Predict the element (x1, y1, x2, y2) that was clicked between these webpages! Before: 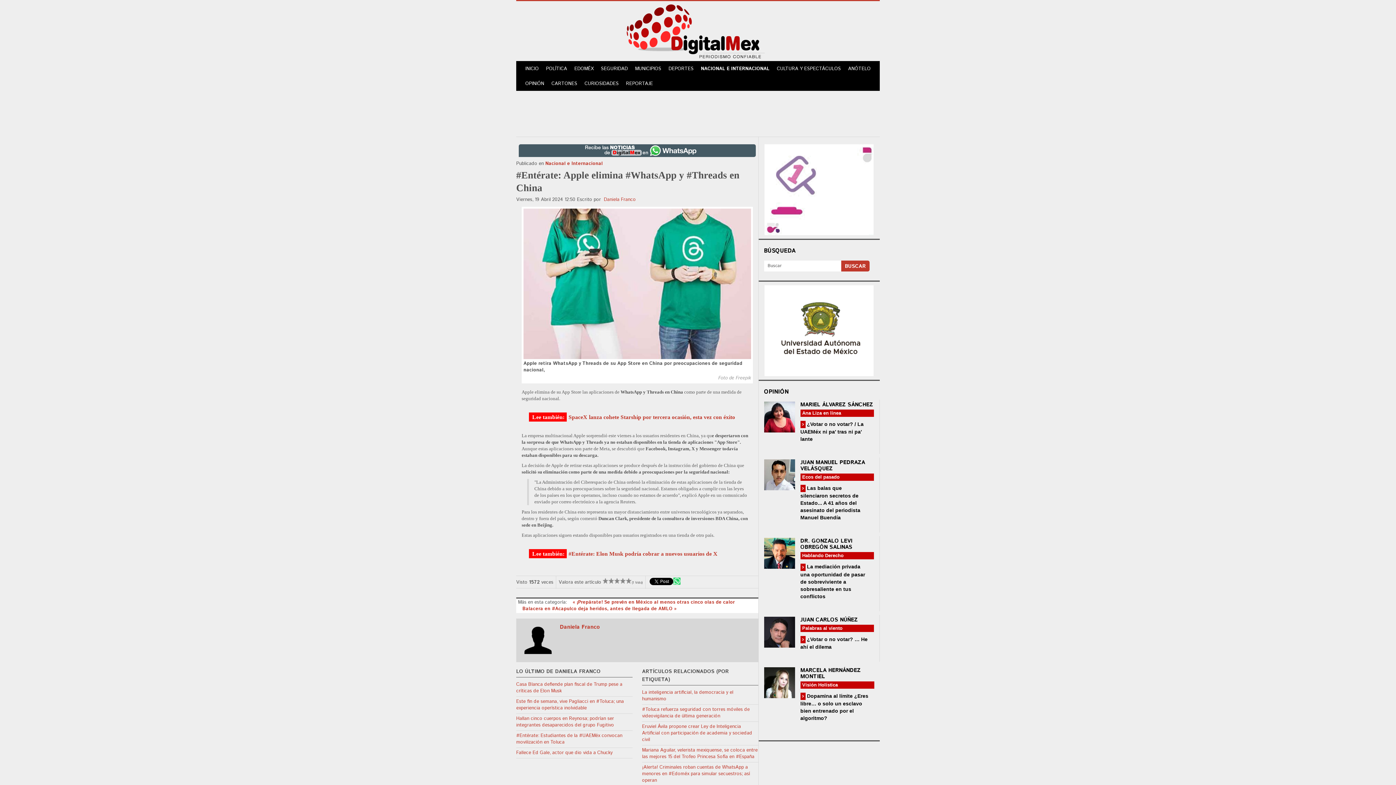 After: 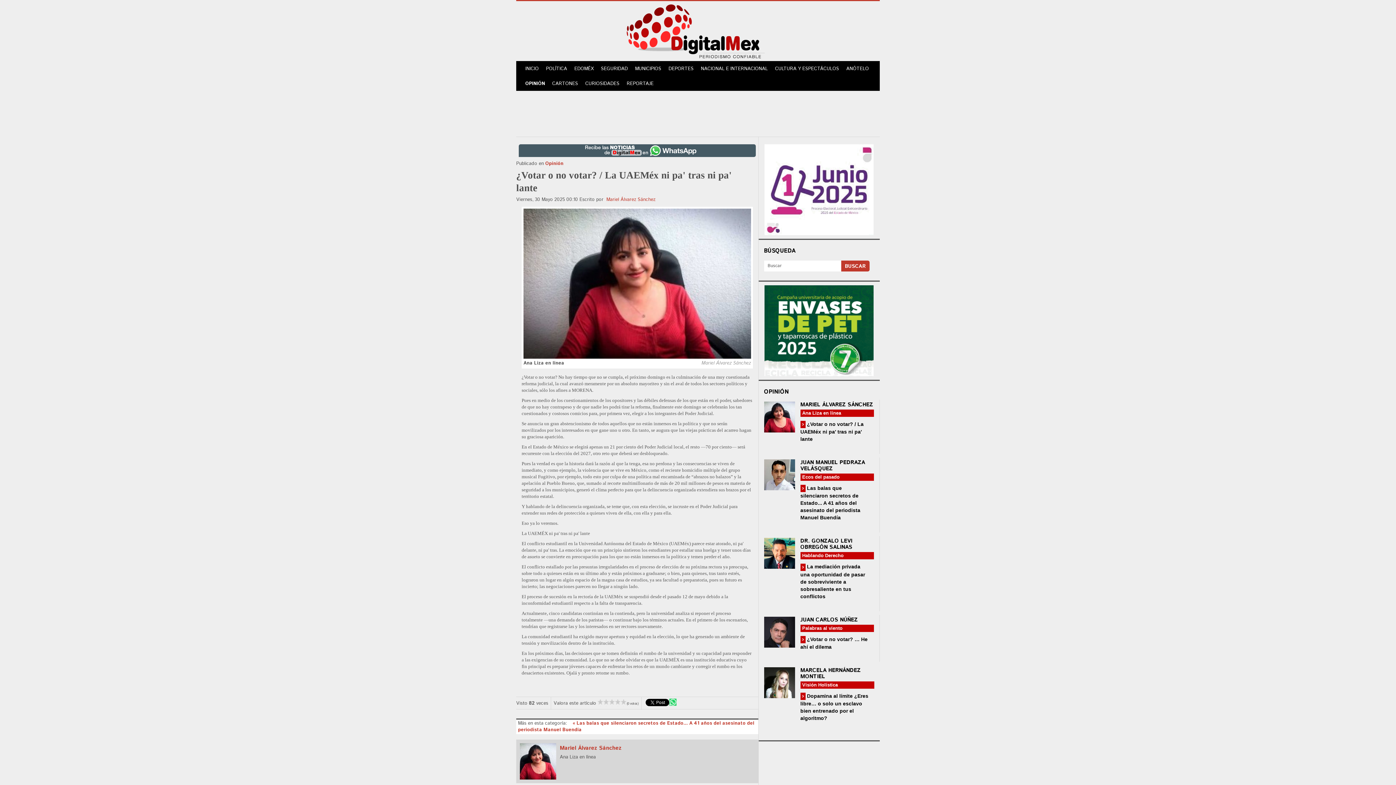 Action: label:  ¿Votar o no votar? / La UAEMéx ni pa' tras ni pa' lante bbox: (800, 420, 868, 442)